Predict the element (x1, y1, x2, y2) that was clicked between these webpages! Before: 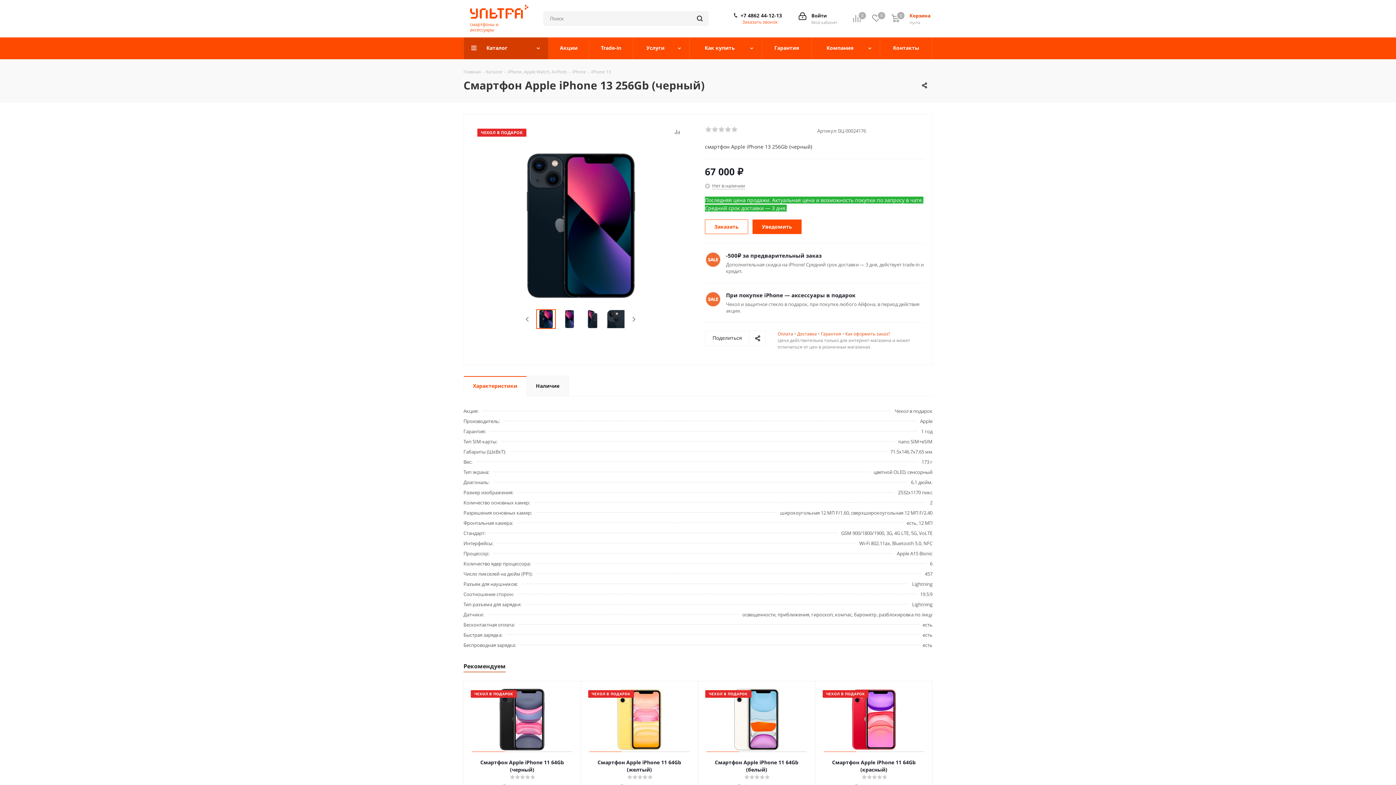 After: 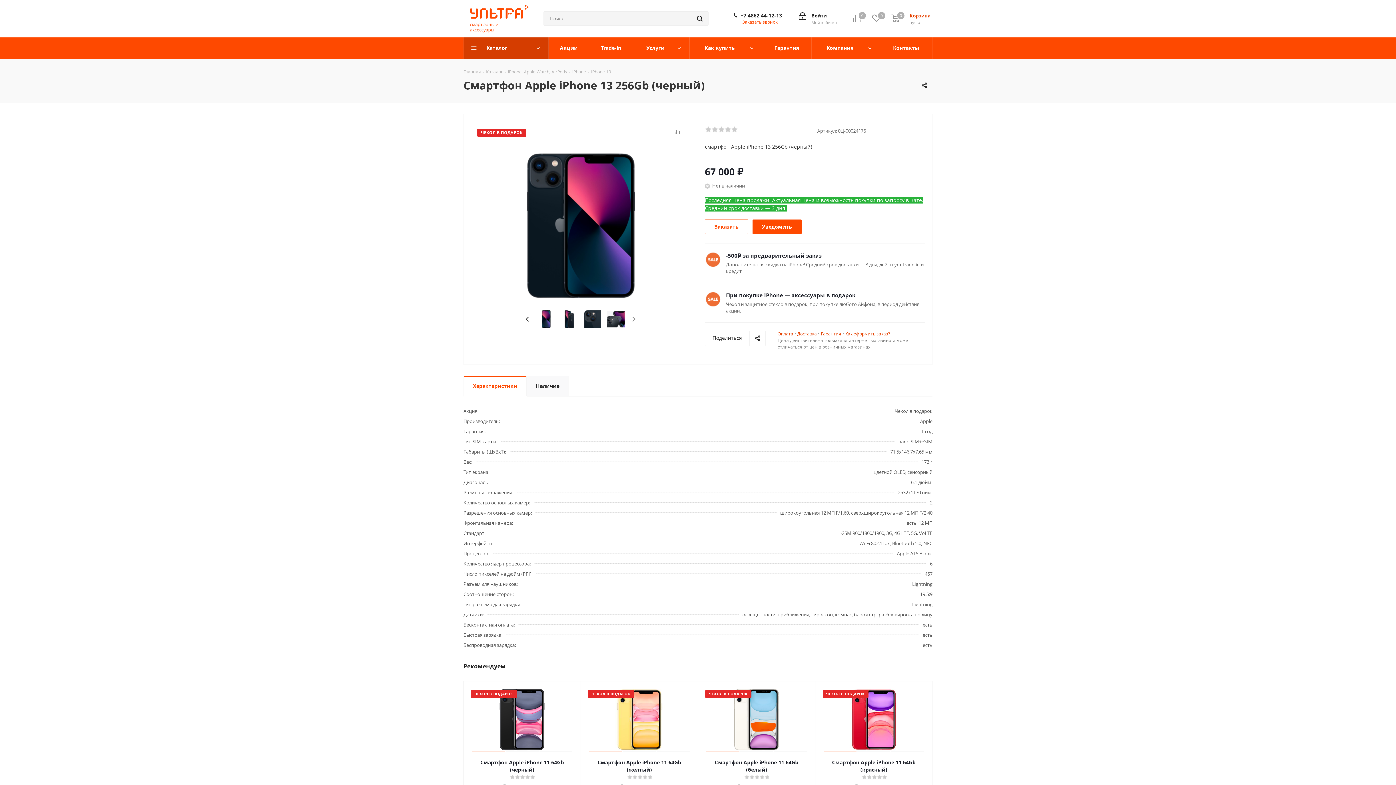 Action: bbox: (522, 314, 533, 324) label: Previous